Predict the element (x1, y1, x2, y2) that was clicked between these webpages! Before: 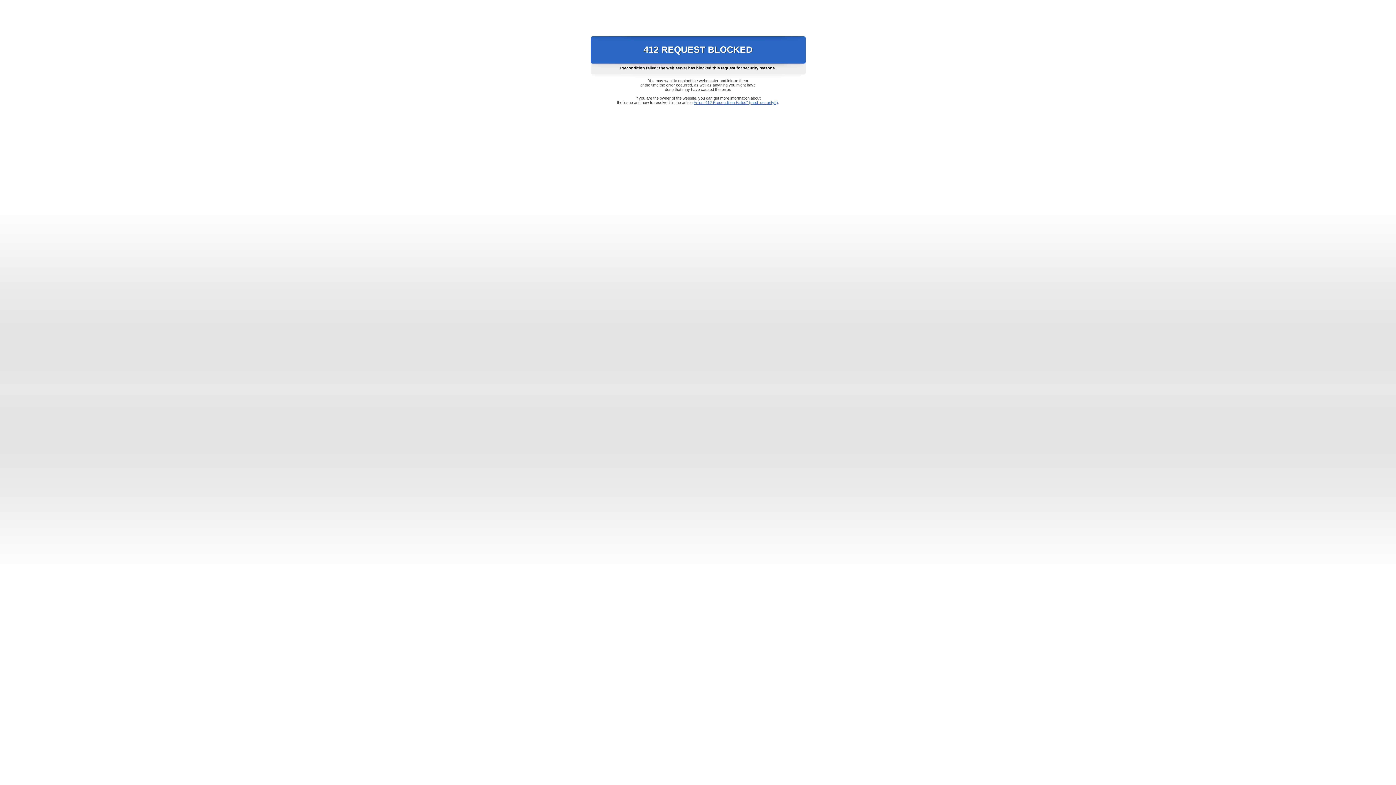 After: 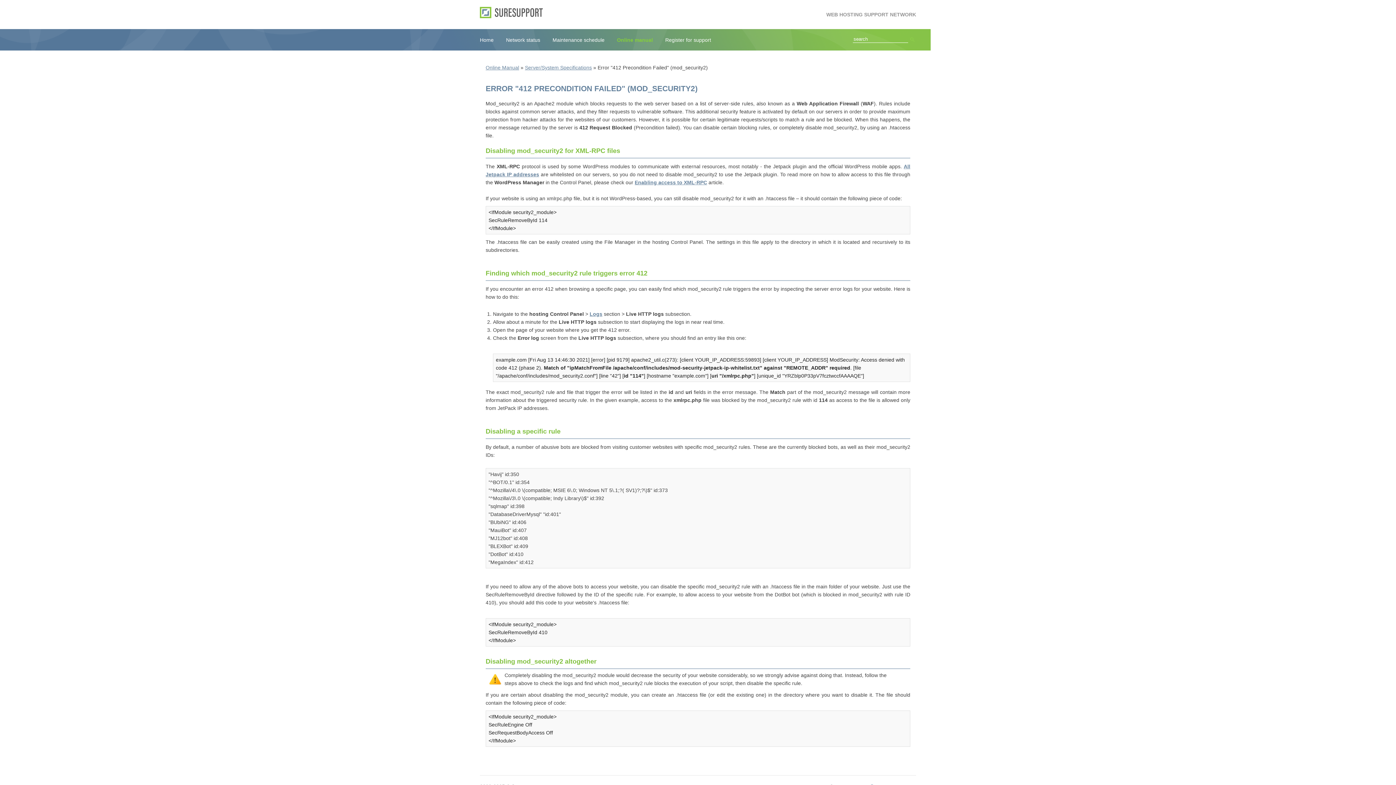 Action: bbox: (693, 100, 778, 104) label: Error "412 Precondition Failed" (mod_security2)